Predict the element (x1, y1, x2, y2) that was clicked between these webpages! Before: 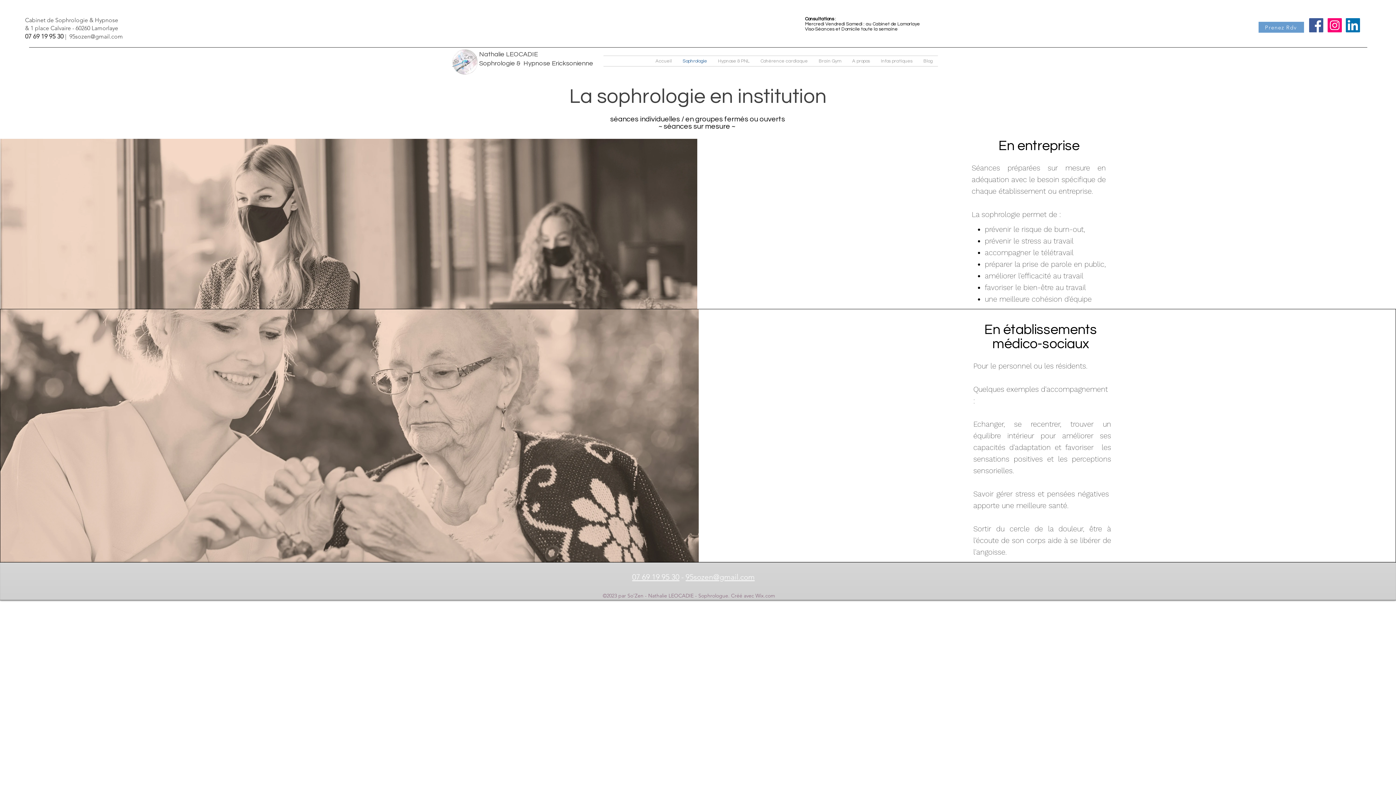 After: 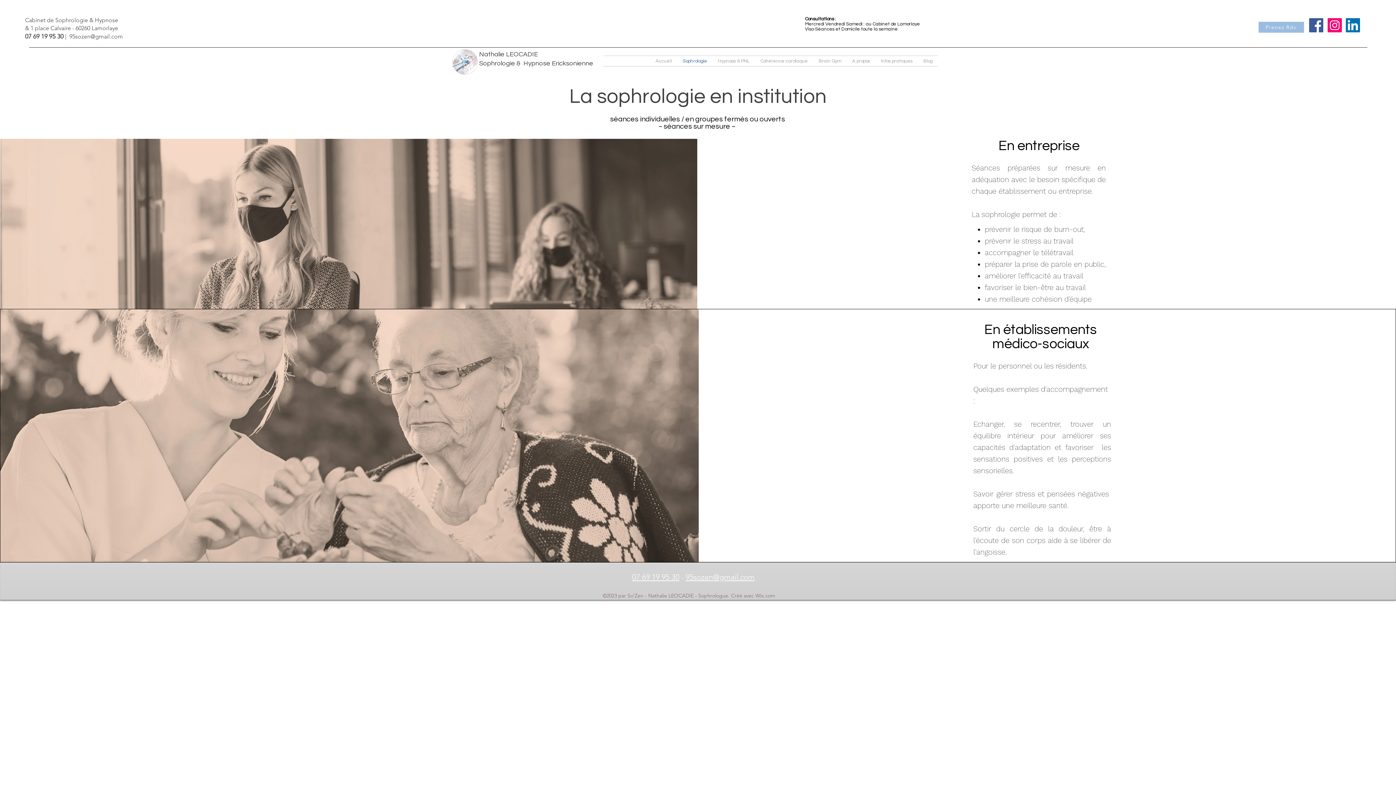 Action: label: Prenez Rdv bbox: (1258, 21, 1304, 32)